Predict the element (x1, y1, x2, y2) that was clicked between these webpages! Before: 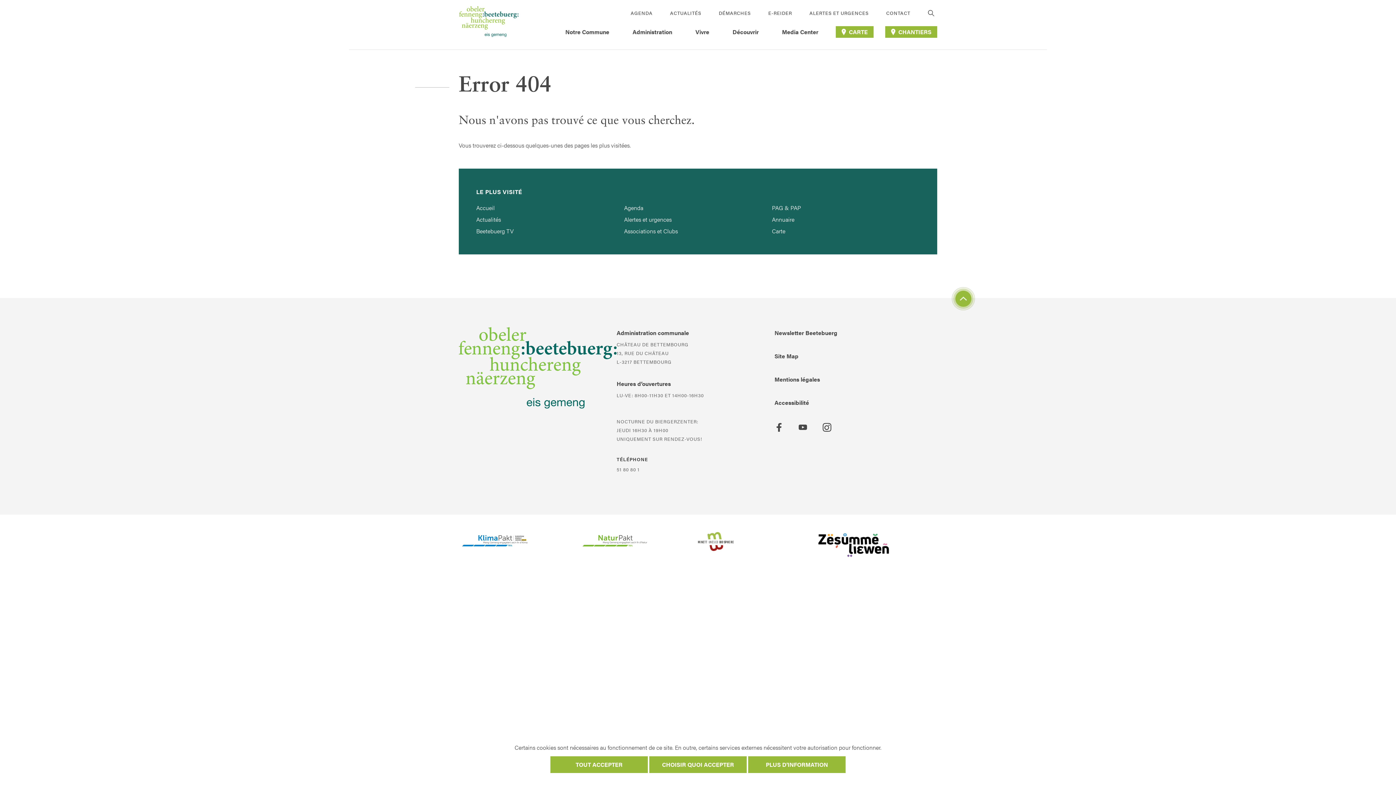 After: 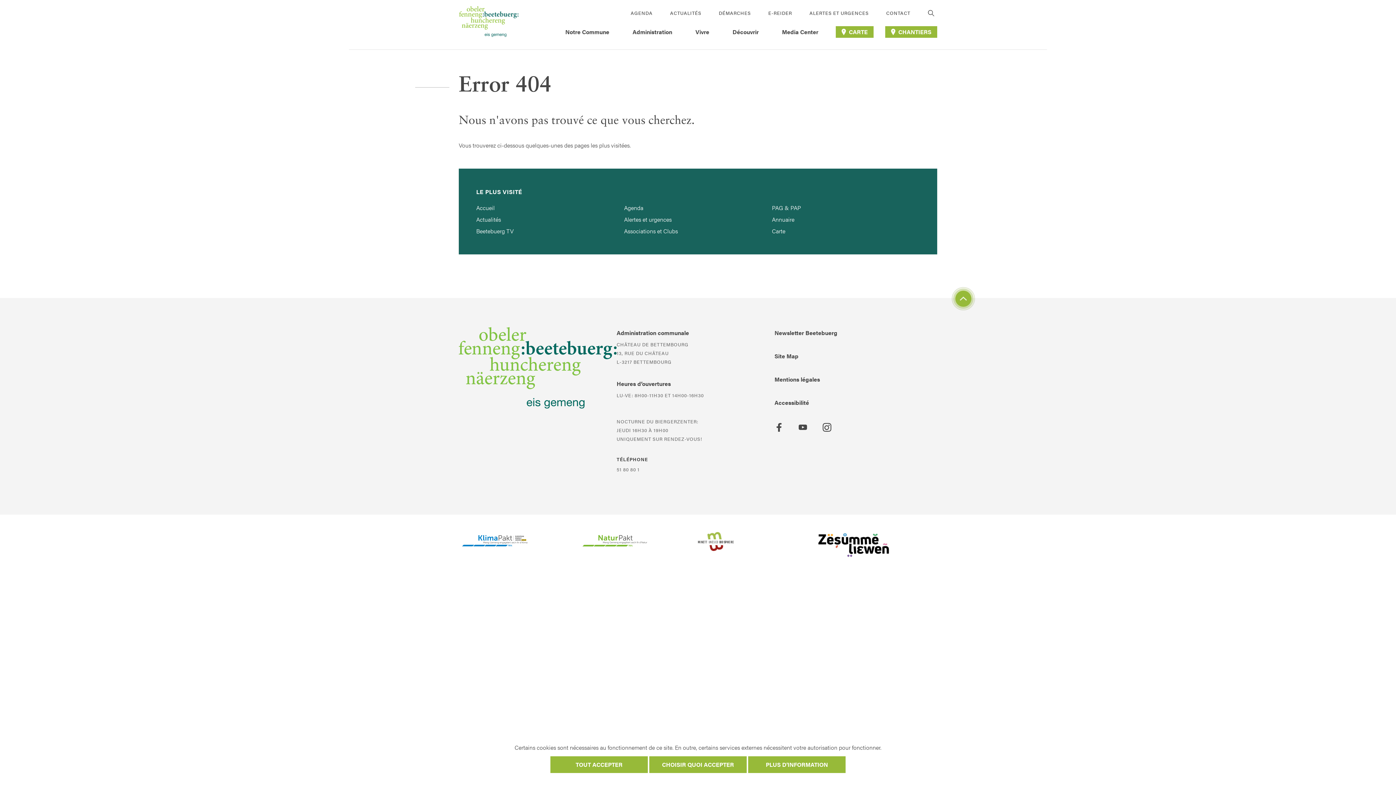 Action: bbox: (817, 532, 937, 558)